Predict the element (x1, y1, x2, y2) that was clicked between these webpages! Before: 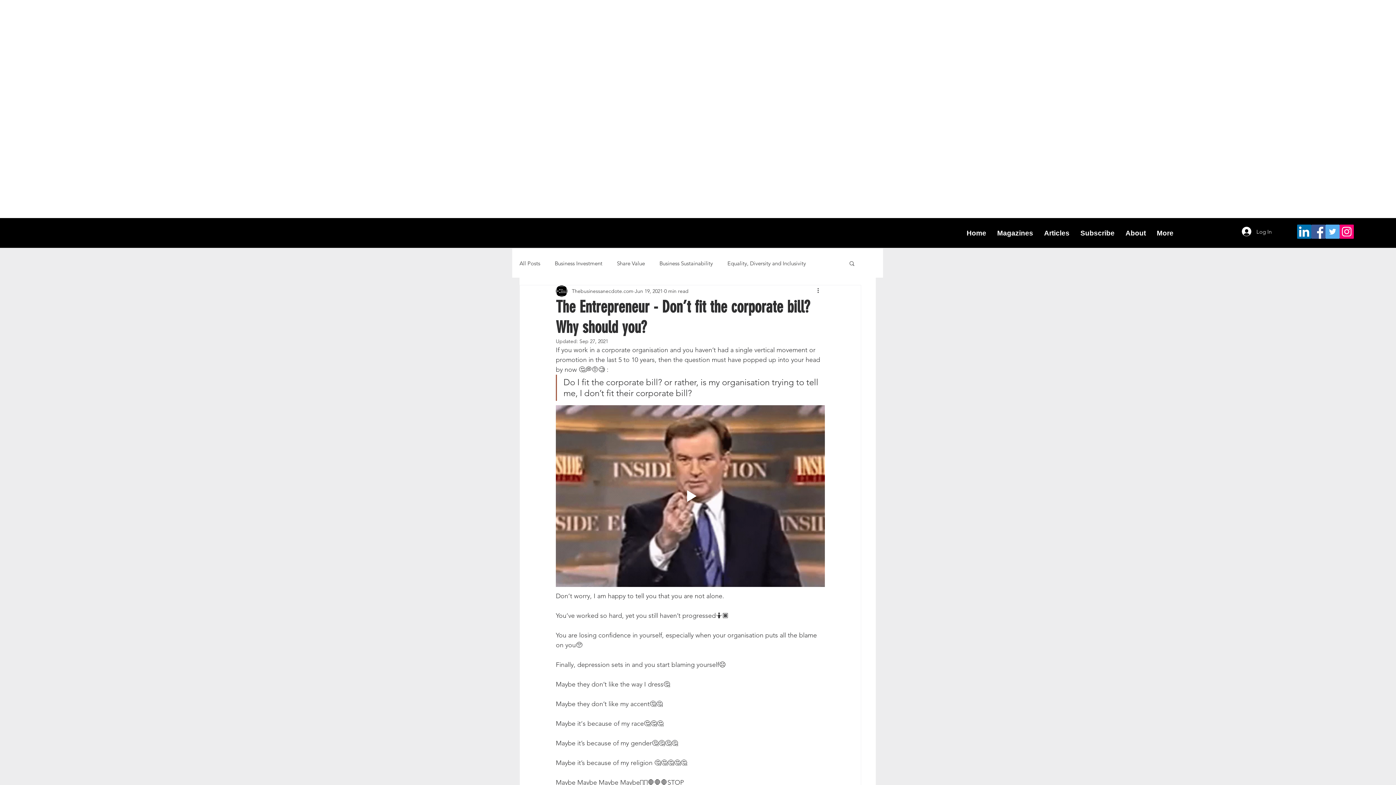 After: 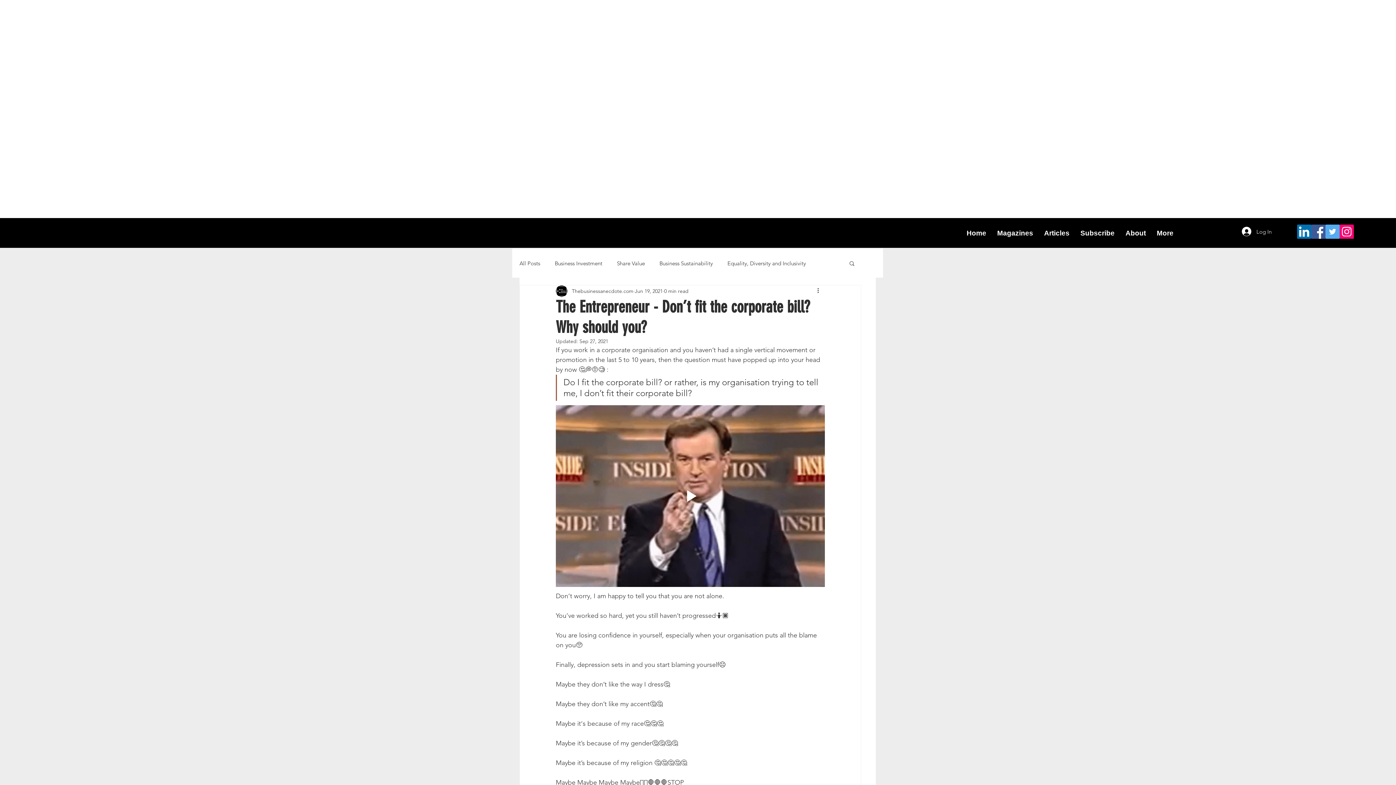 Action: bbox: (556, 405, 825, 587) label: Play gif